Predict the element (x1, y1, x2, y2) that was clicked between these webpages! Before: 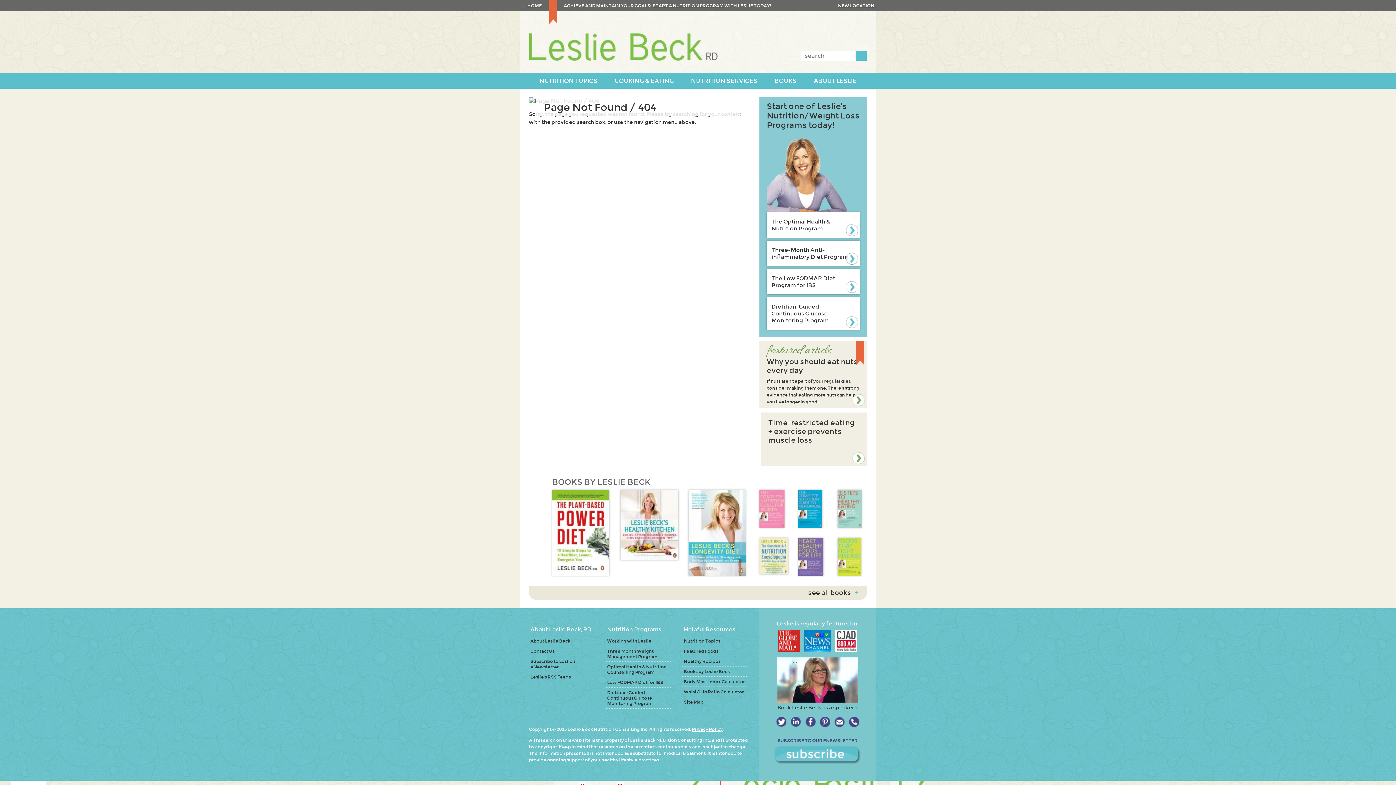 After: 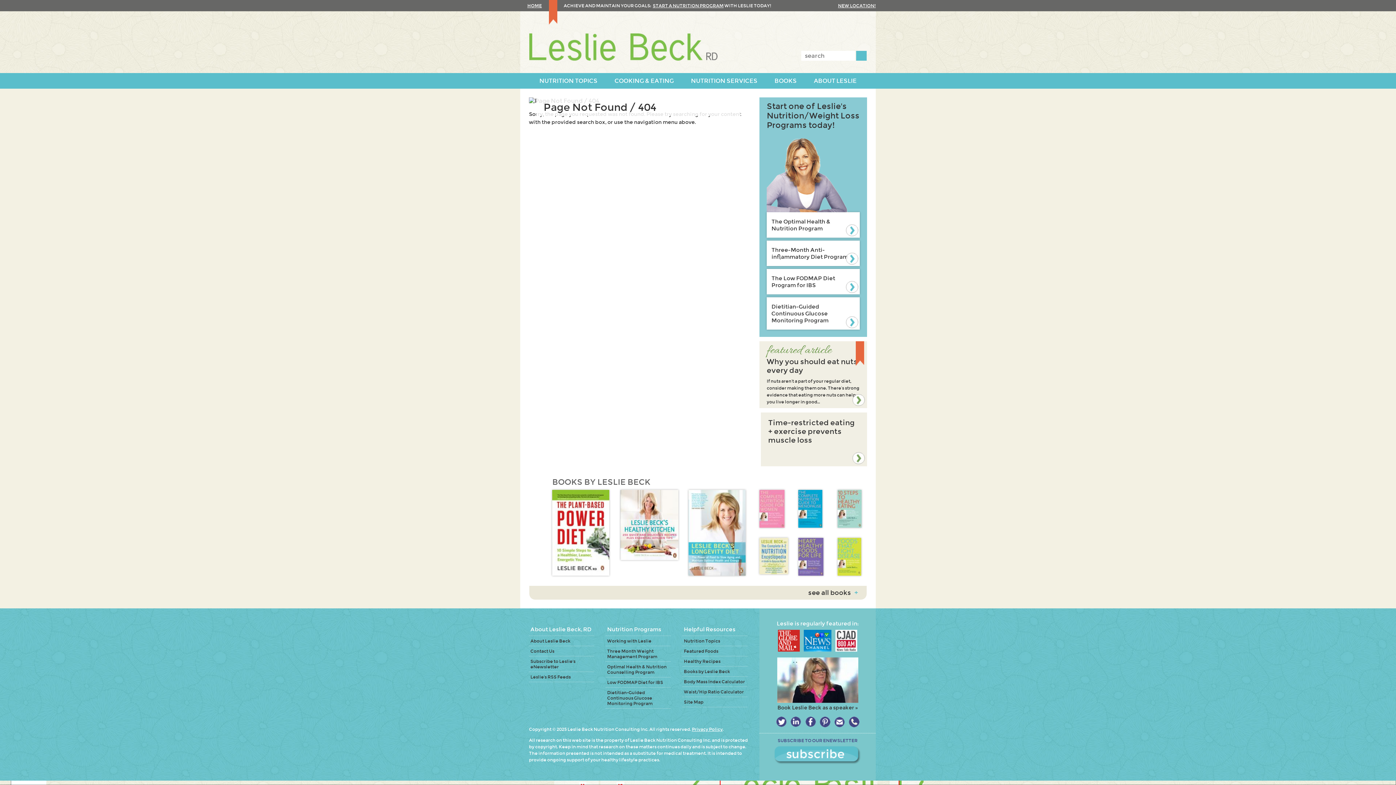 Action: bbox: (848, 717, 859, 727) label: Phone